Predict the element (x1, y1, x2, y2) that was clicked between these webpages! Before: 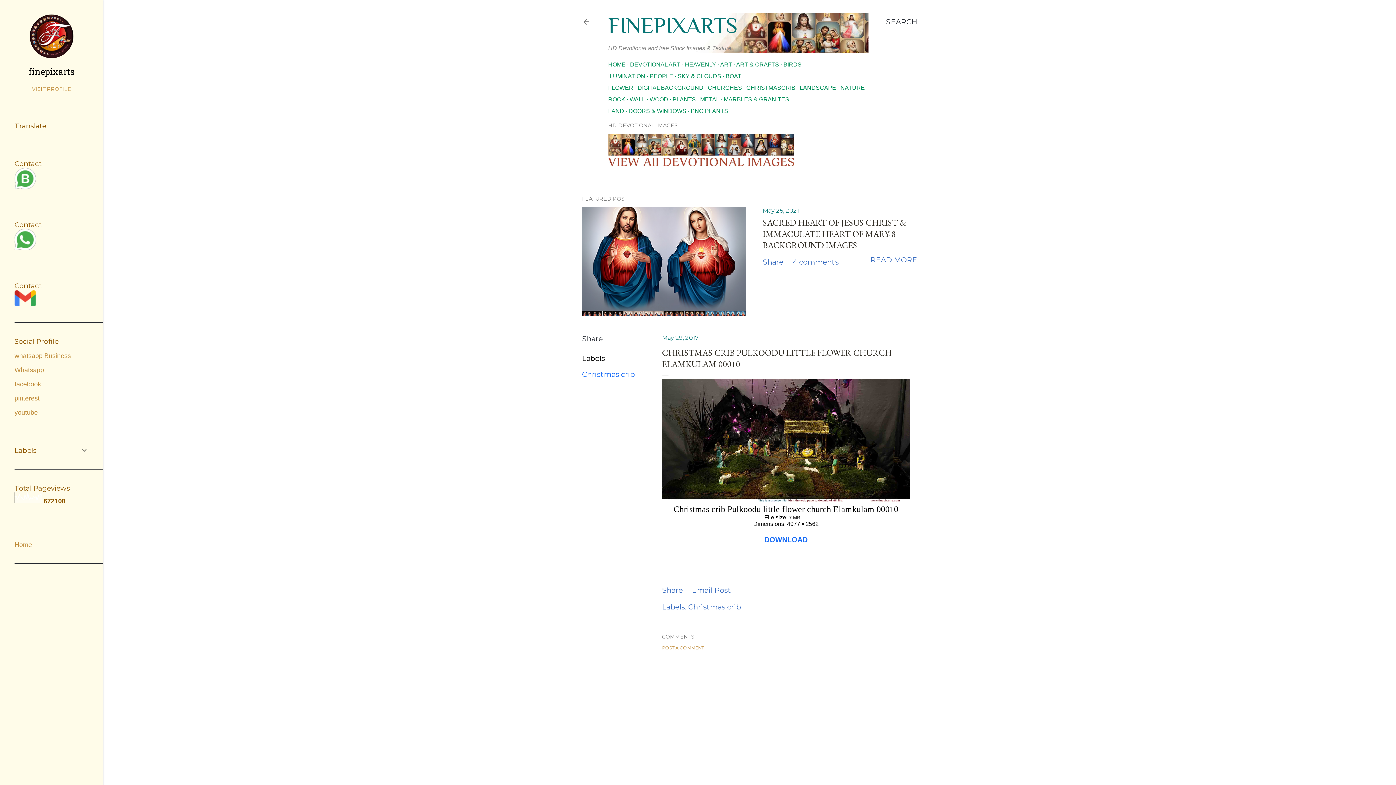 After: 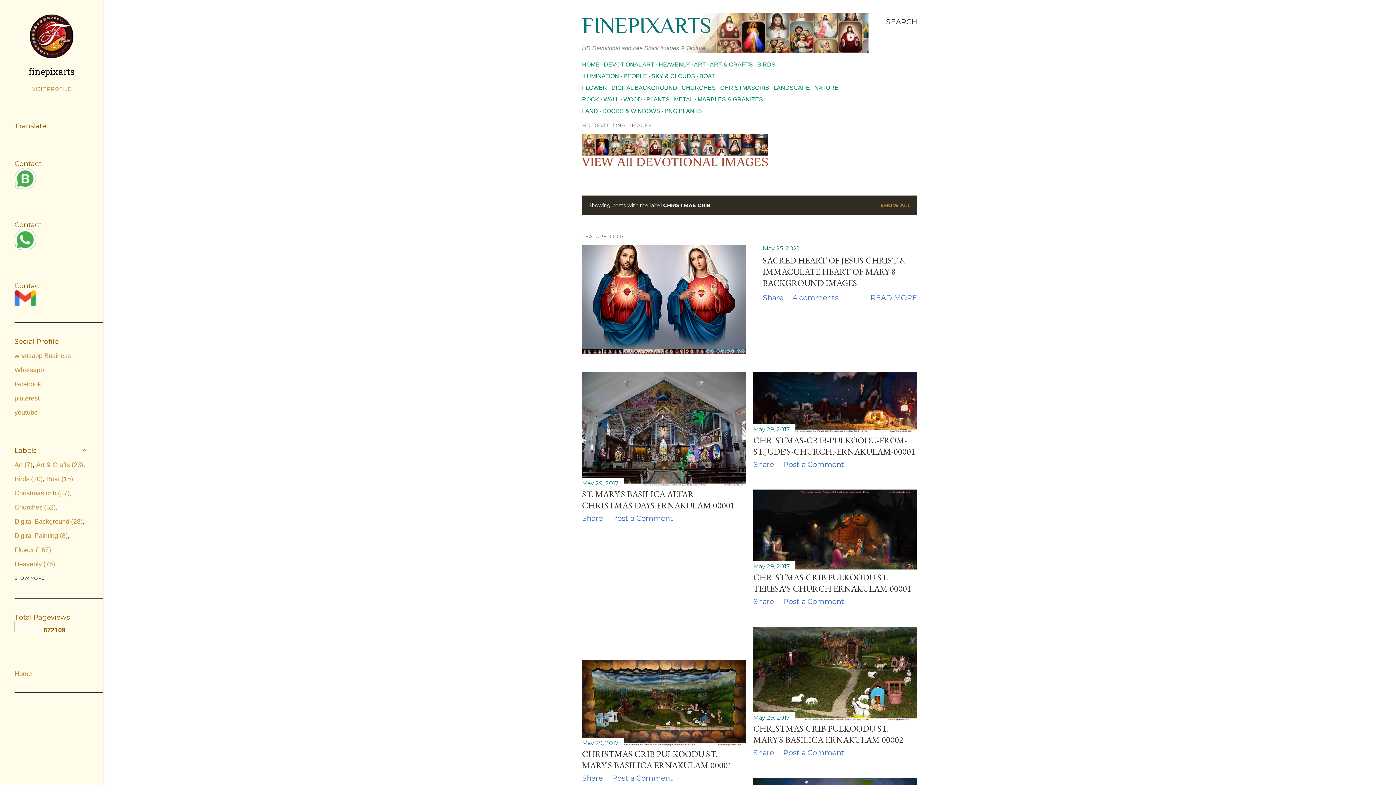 Action: bbox: (582, 370, 634, 378) label: Christmas crib